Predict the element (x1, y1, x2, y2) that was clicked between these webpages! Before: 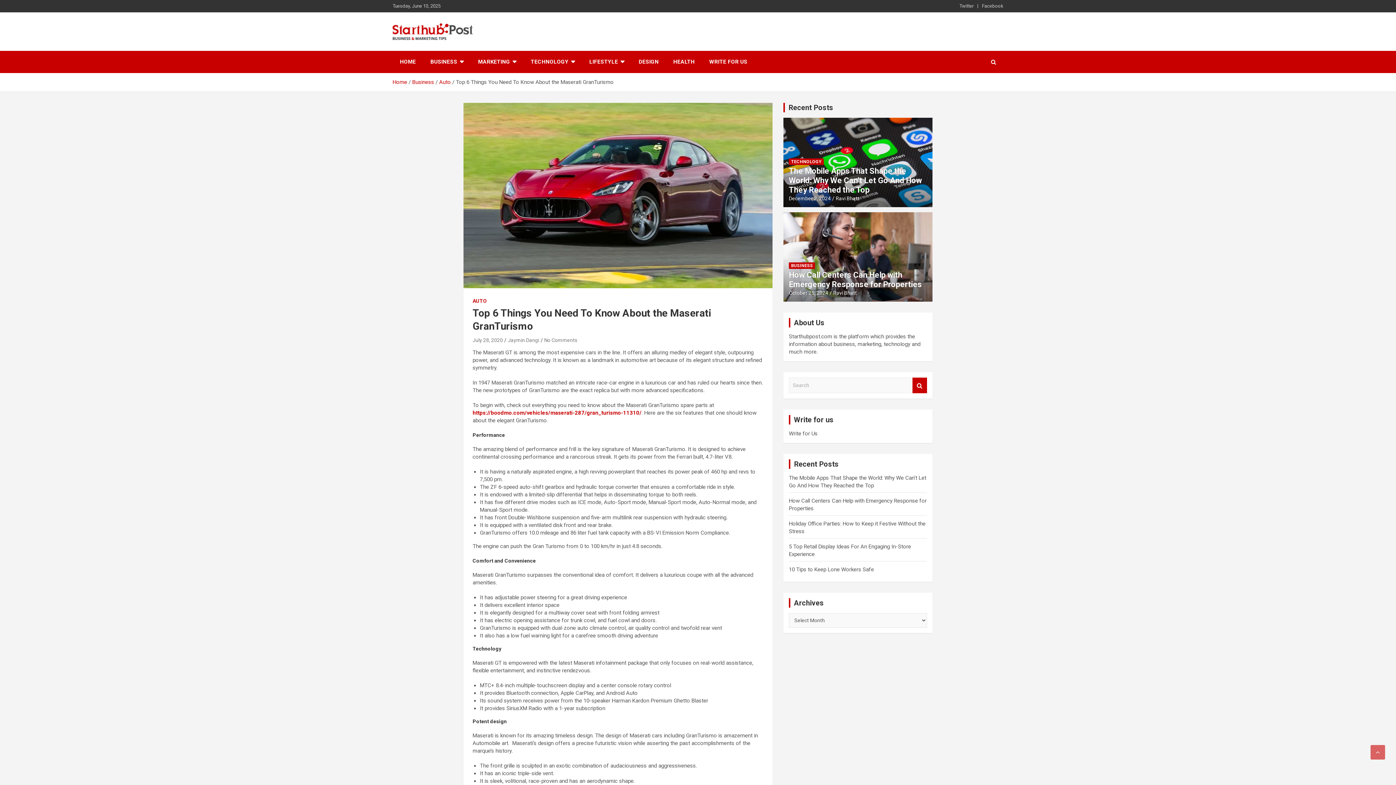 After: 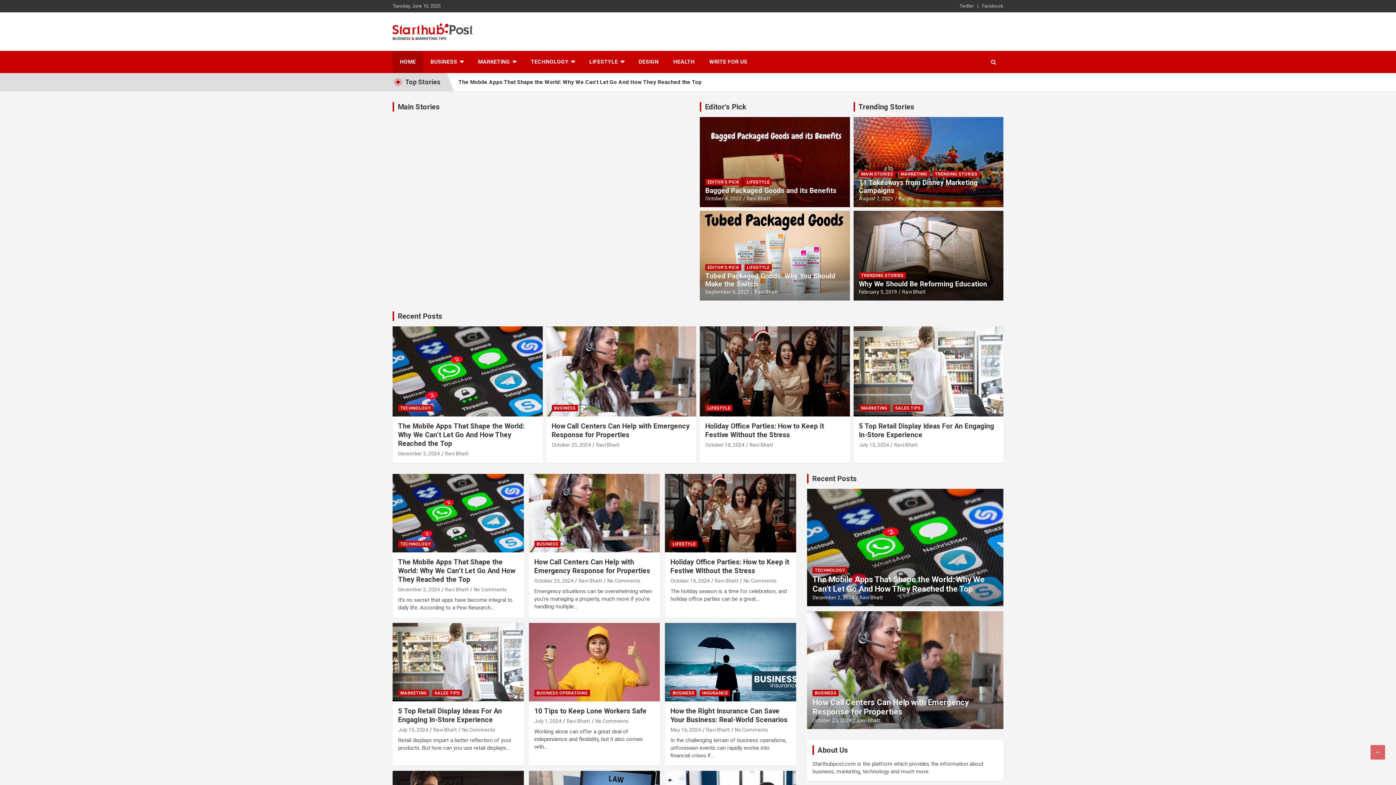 Action: bbox: (392, 24, 473, 32)